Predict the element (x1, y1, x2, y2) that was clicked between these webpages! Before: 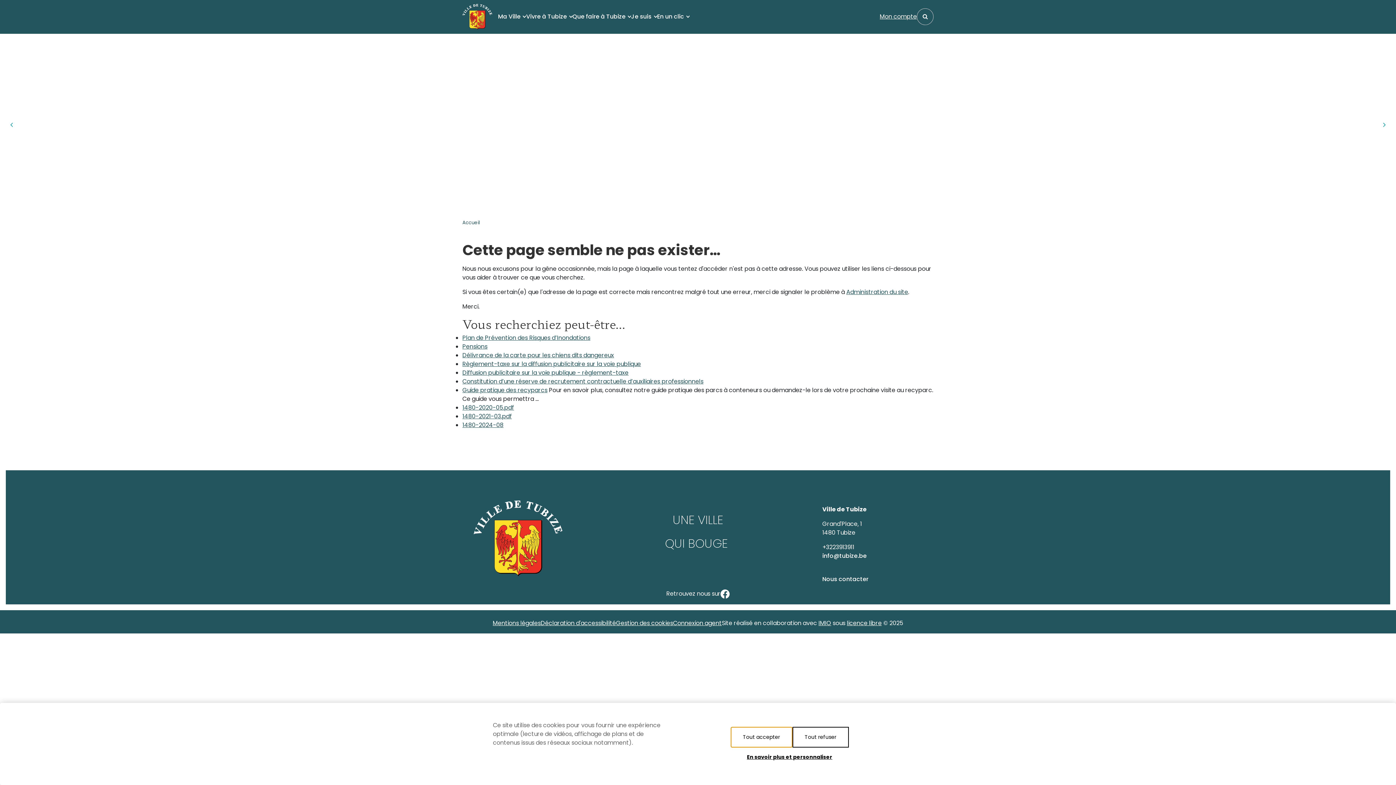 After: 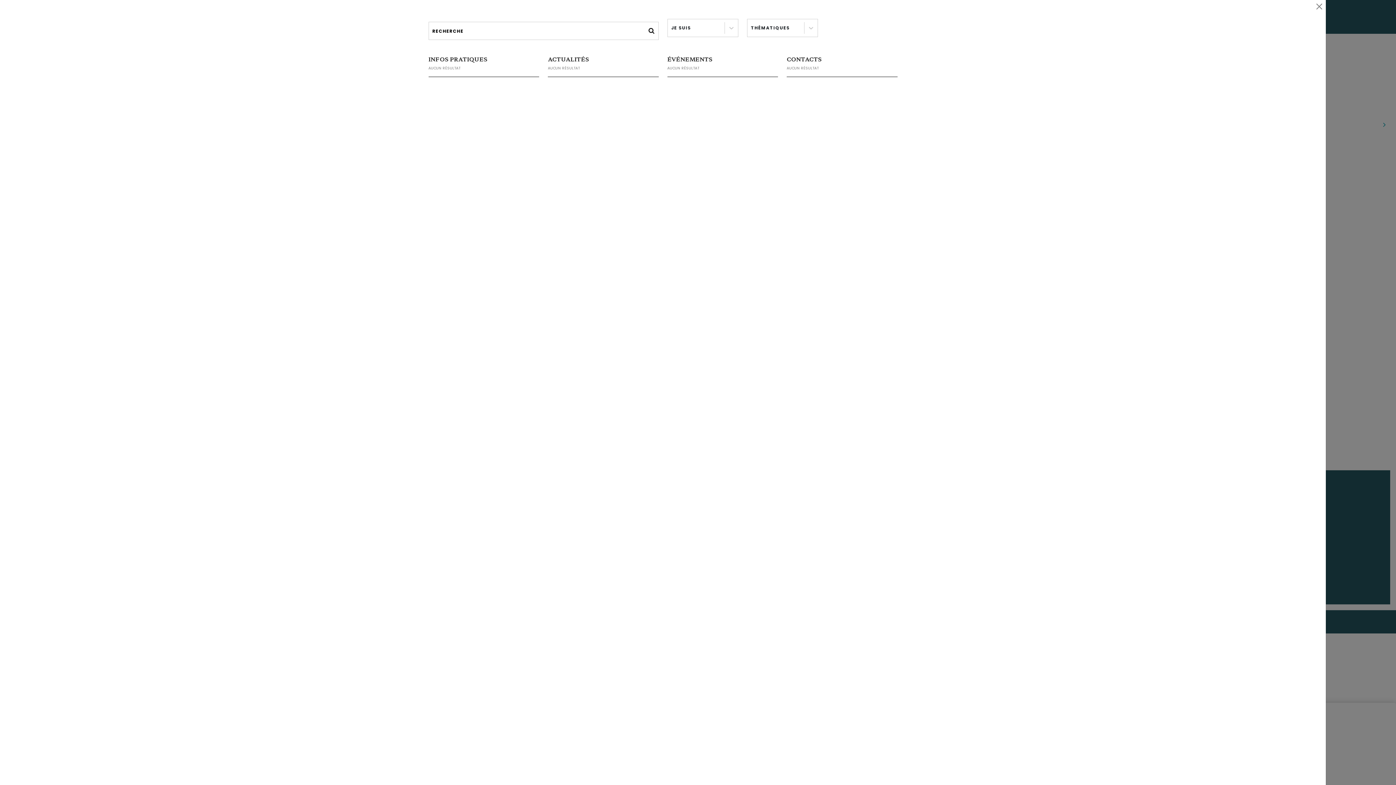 Action: label: Rechercher bbox: (917, 8, 933, 25)